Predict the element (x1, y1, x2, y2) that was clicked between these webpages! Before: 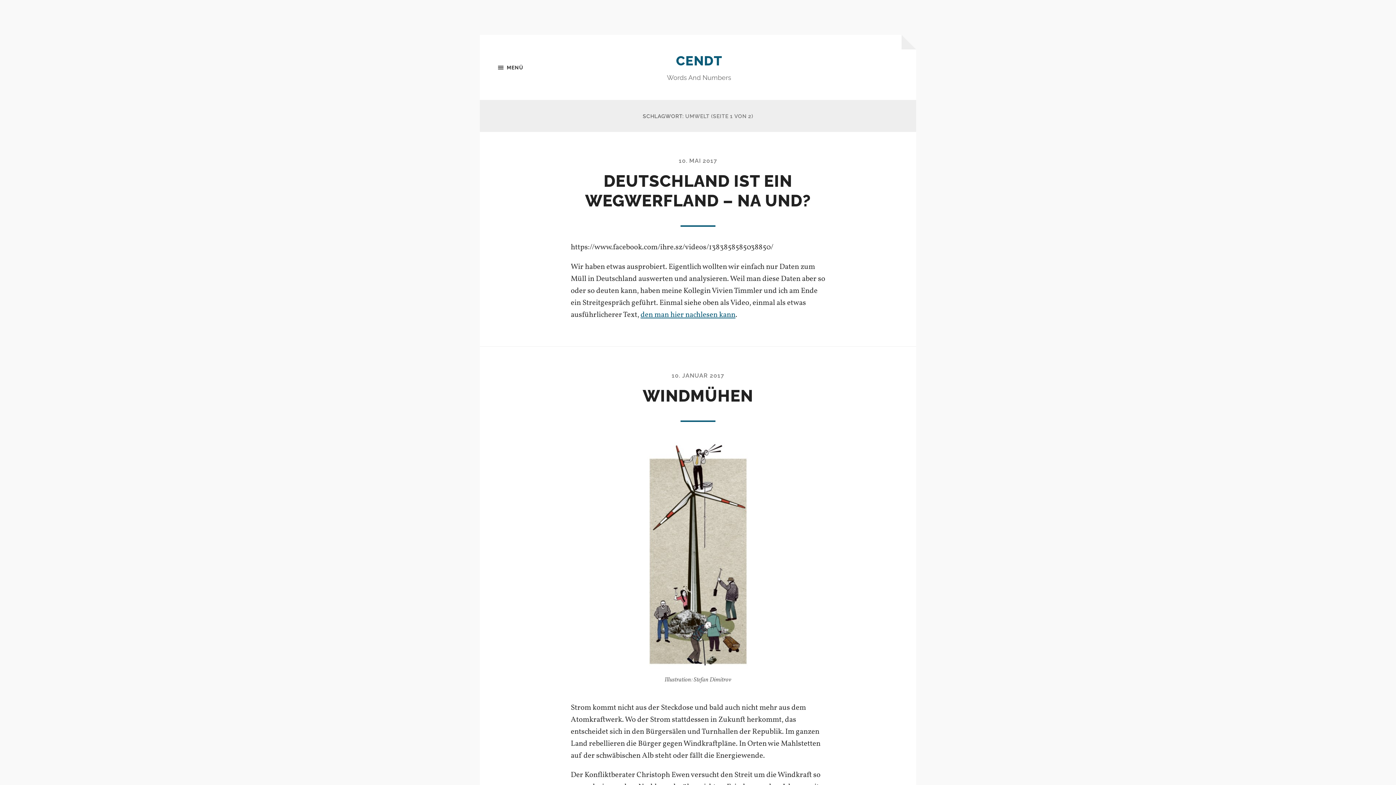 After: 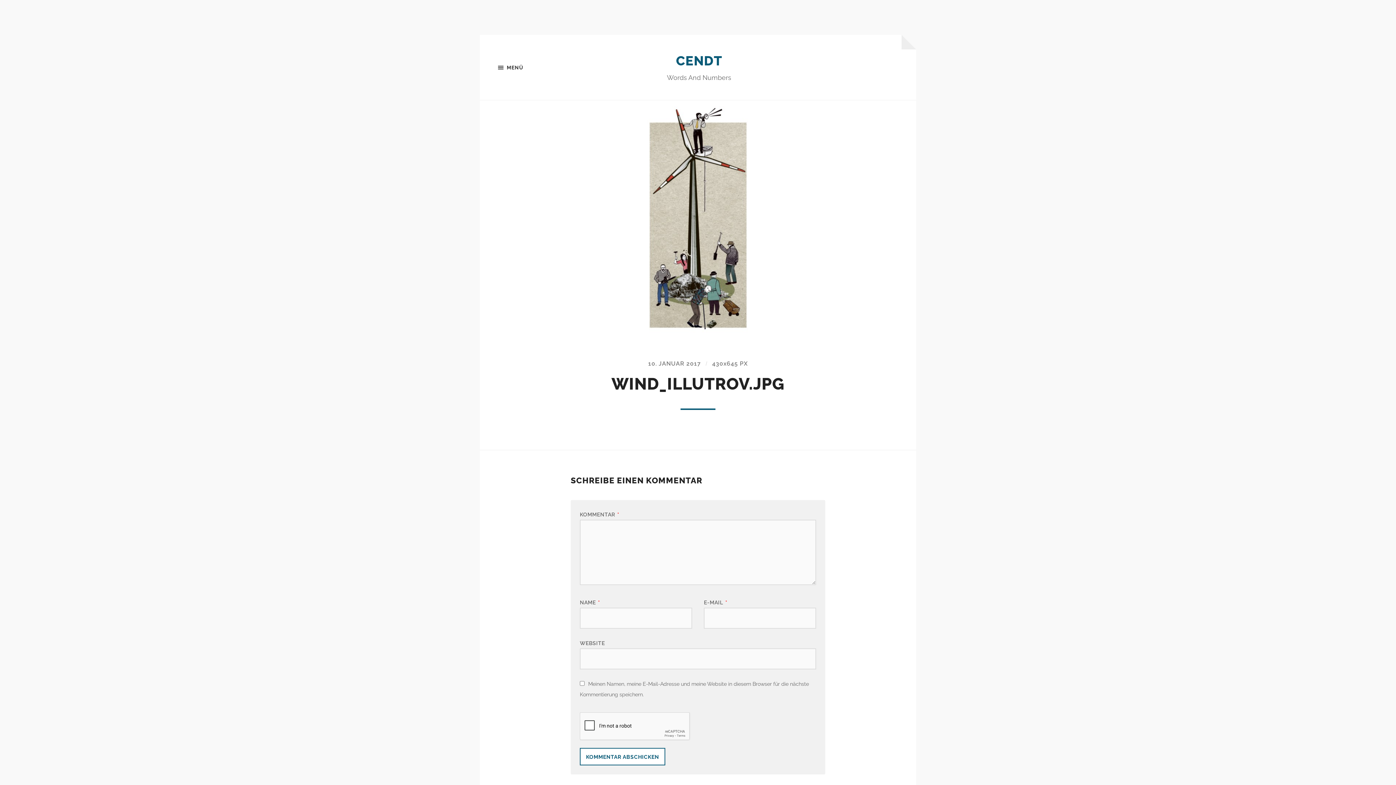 Action: bbox: (618, 436, 778, 671)